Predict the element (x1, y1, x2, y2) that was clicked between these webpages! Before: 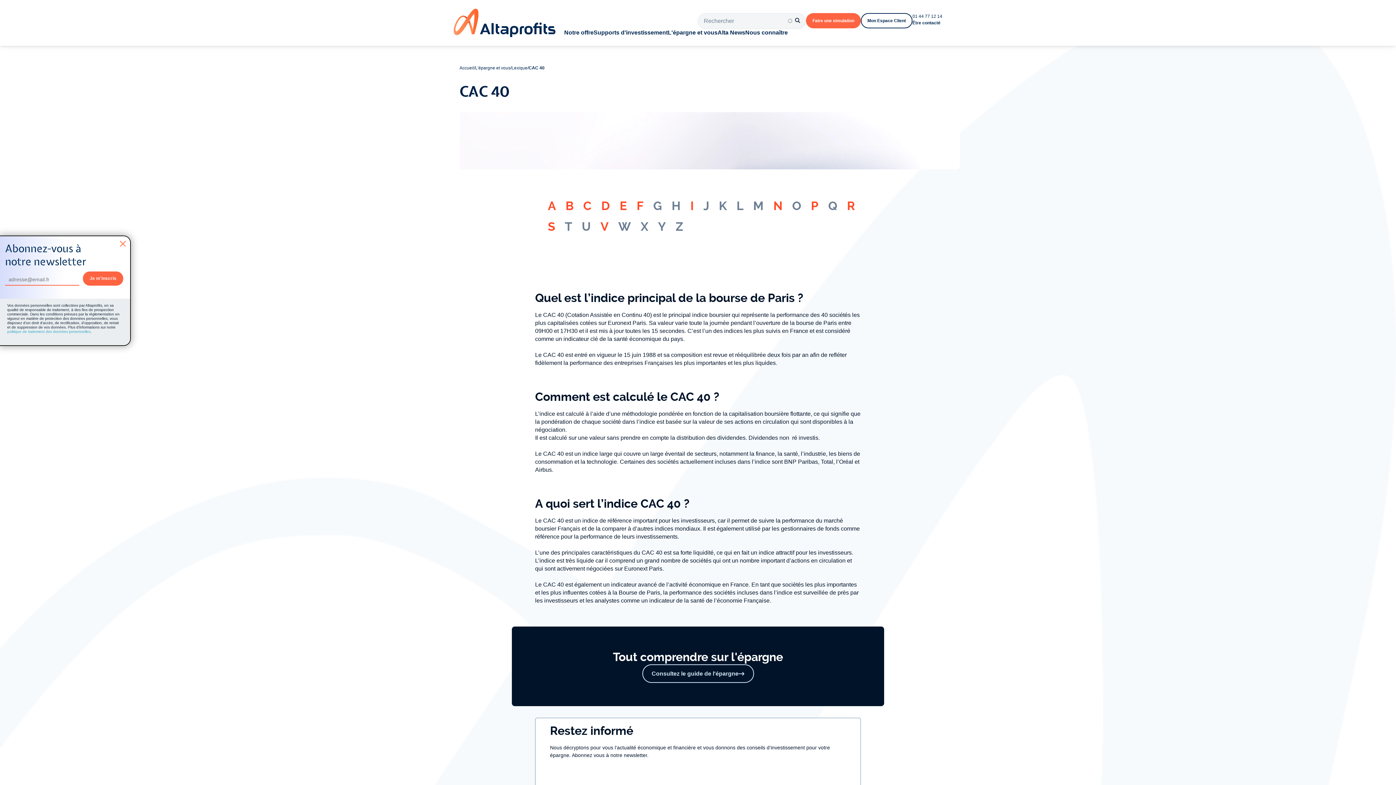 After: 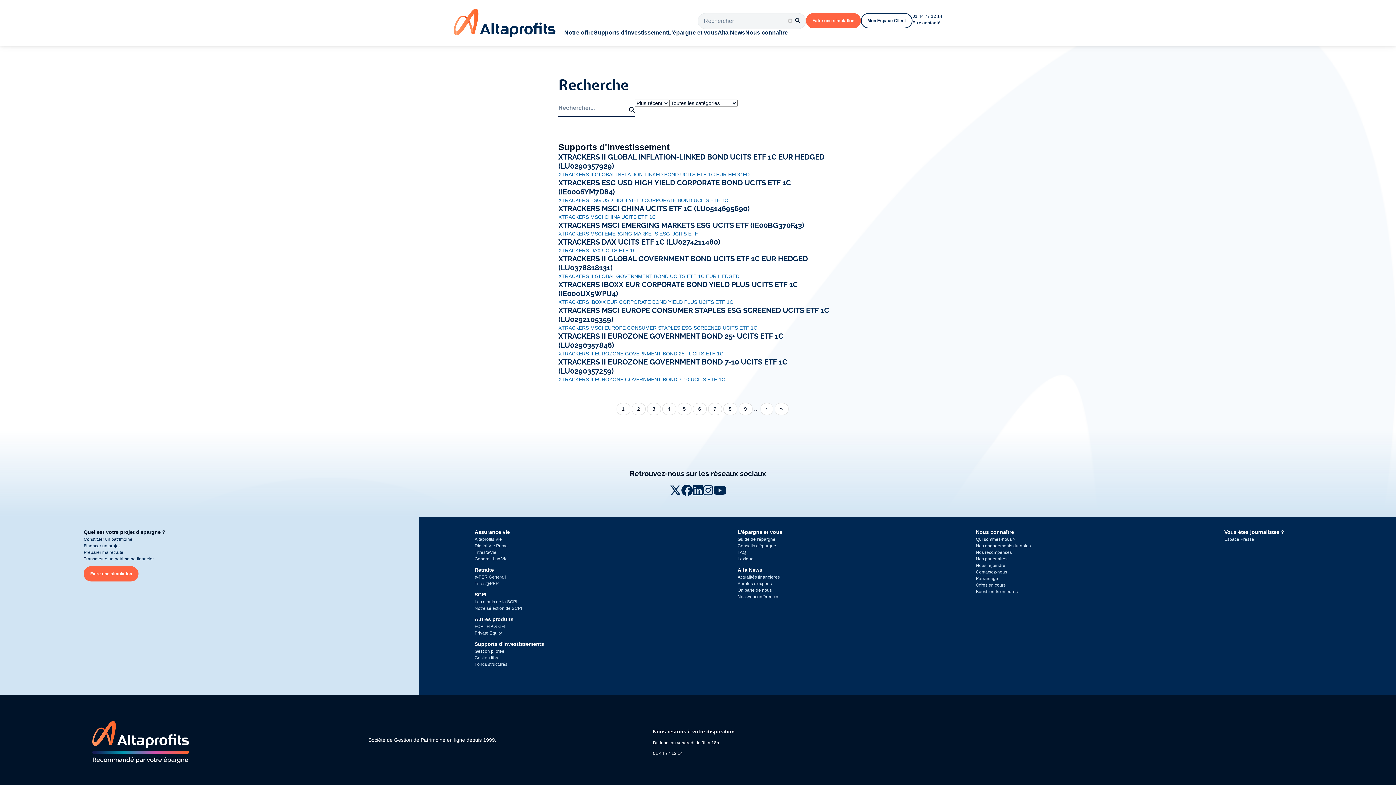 Action: bbox: (789, 16, 806, 24)